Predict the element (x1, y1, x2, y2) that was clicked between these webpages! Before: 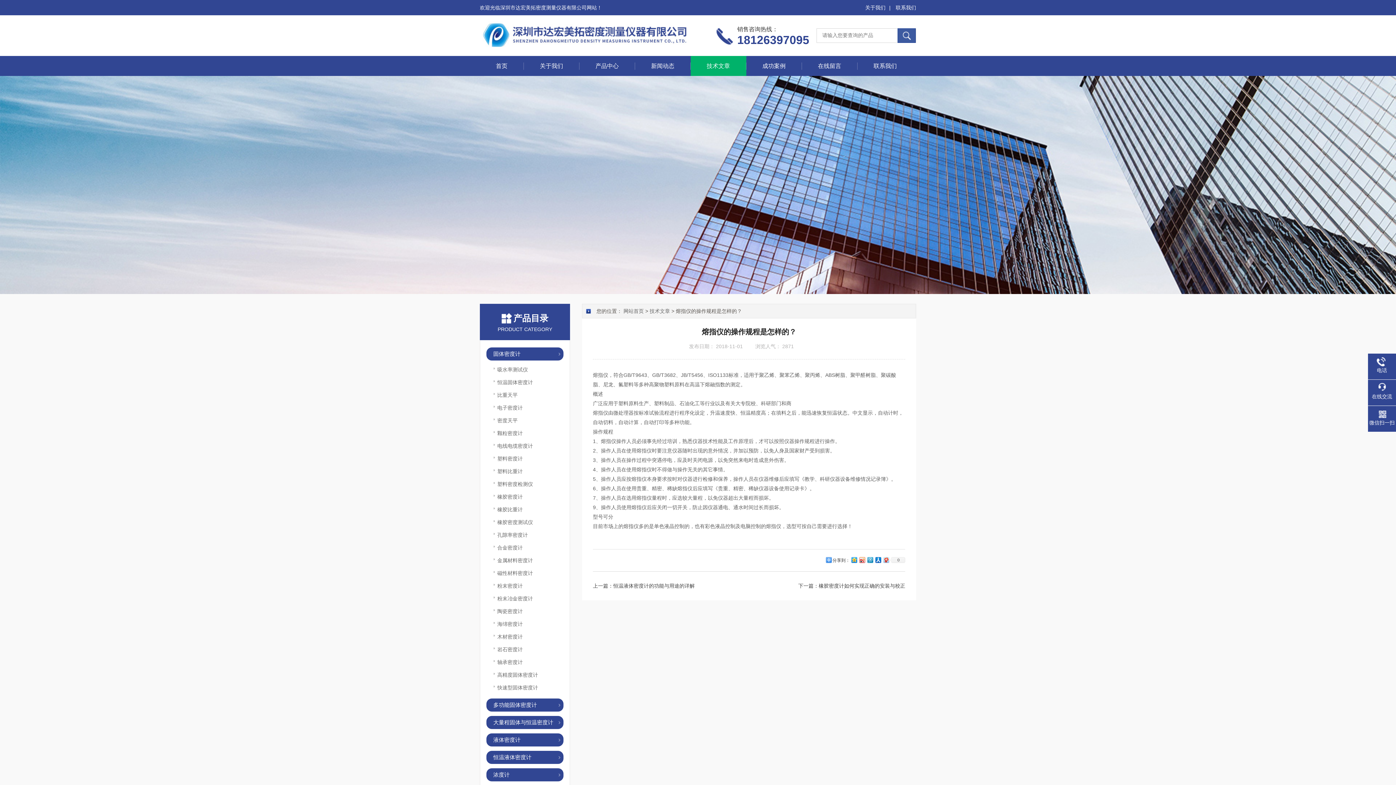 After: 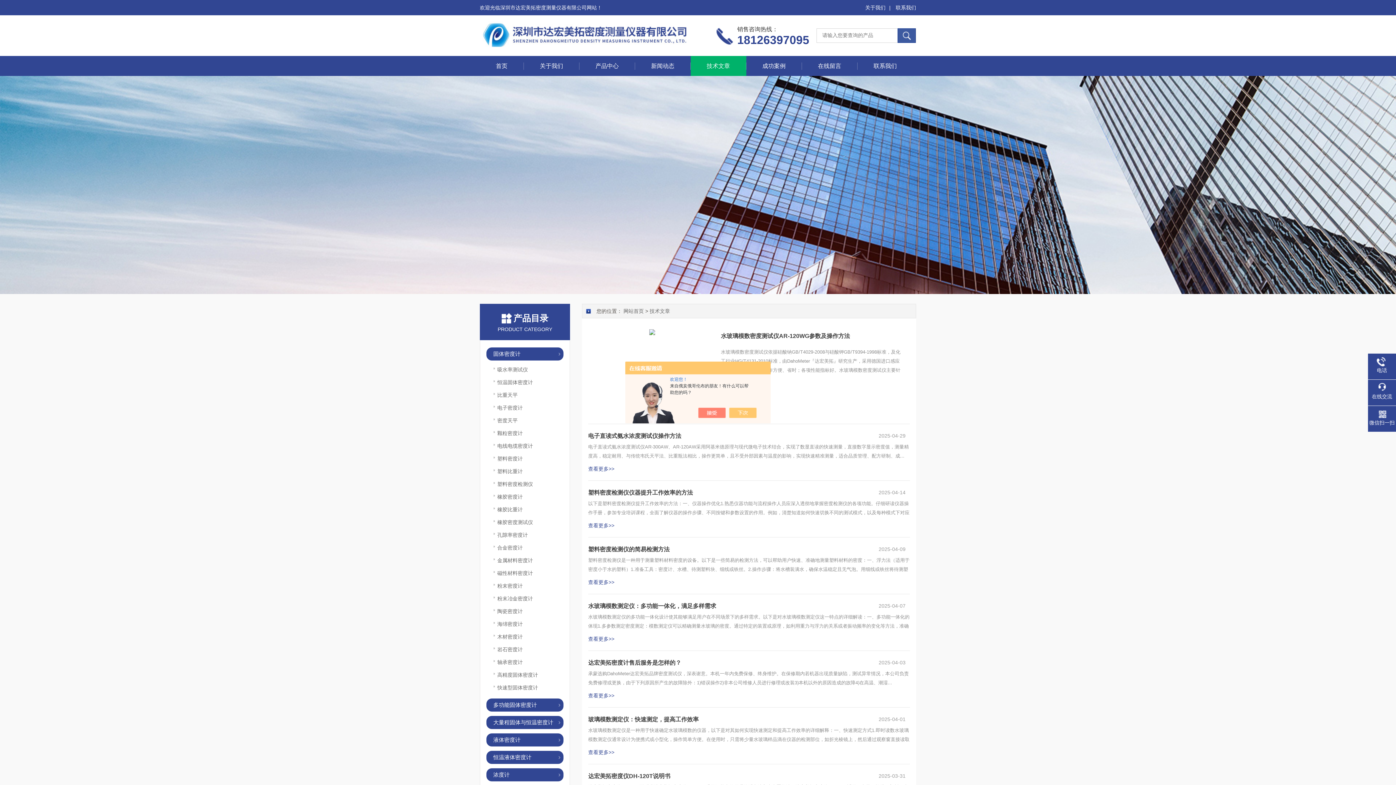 Action: label: 技术文章 bbox: (706, 62, 730, 69)